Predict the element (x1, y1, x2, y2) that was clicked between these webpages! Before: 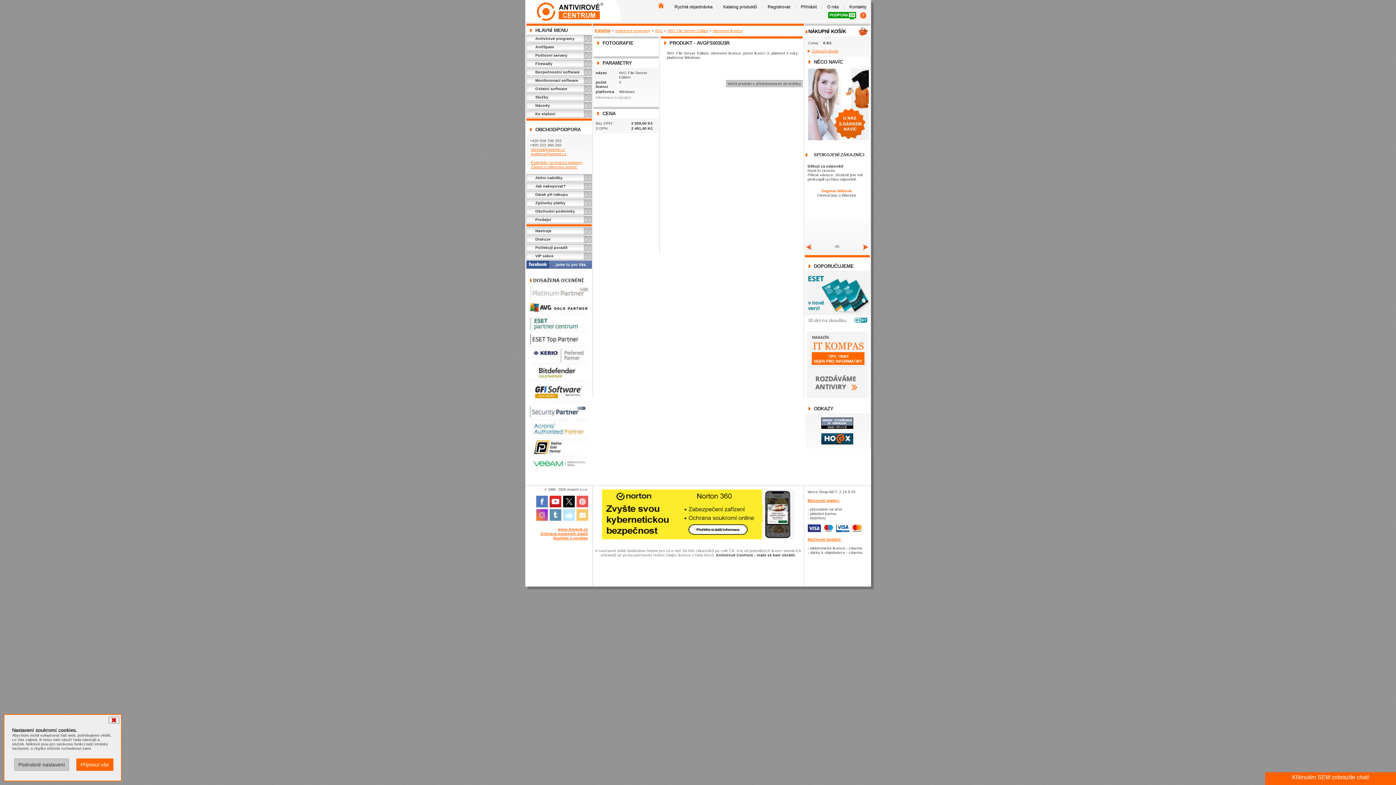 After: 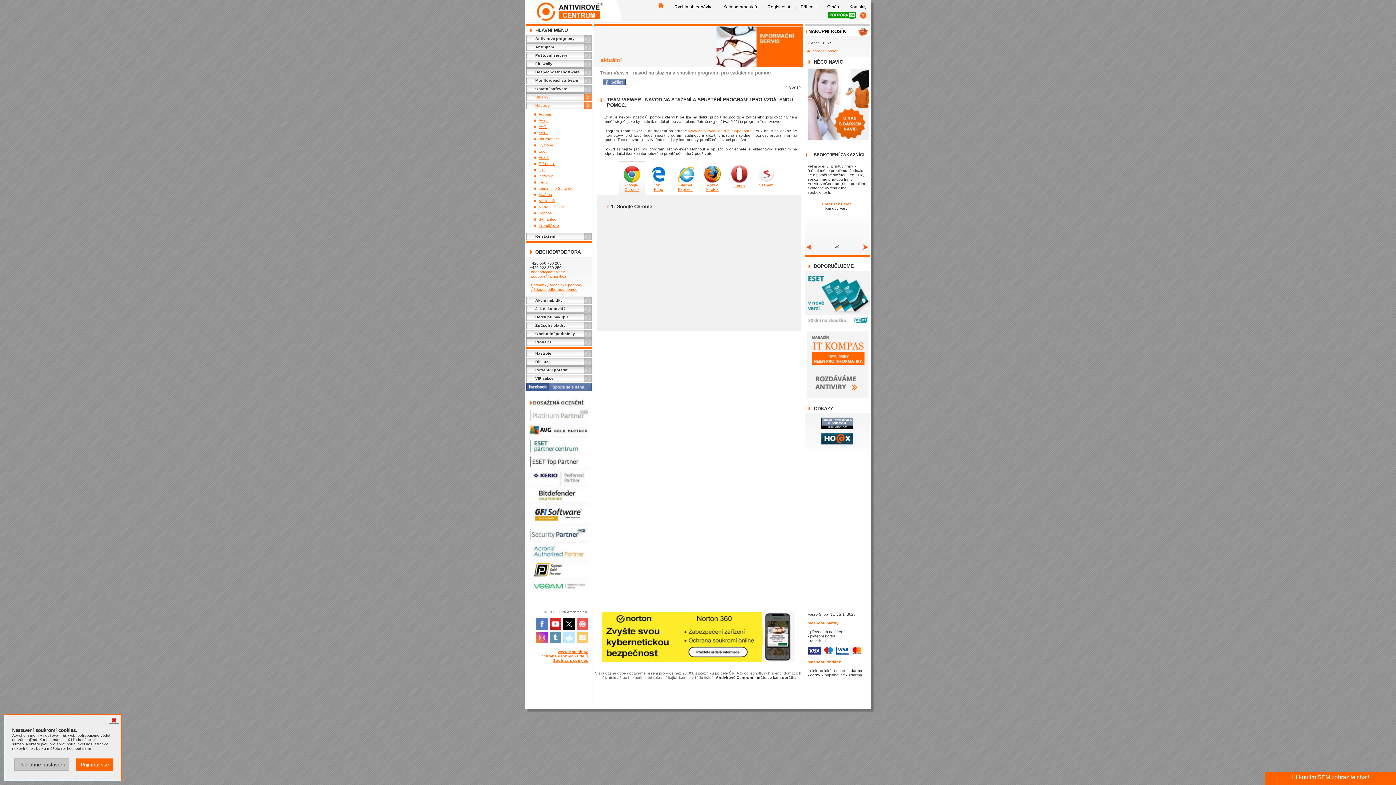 Action: bbox: (859, 15, 866, 20)